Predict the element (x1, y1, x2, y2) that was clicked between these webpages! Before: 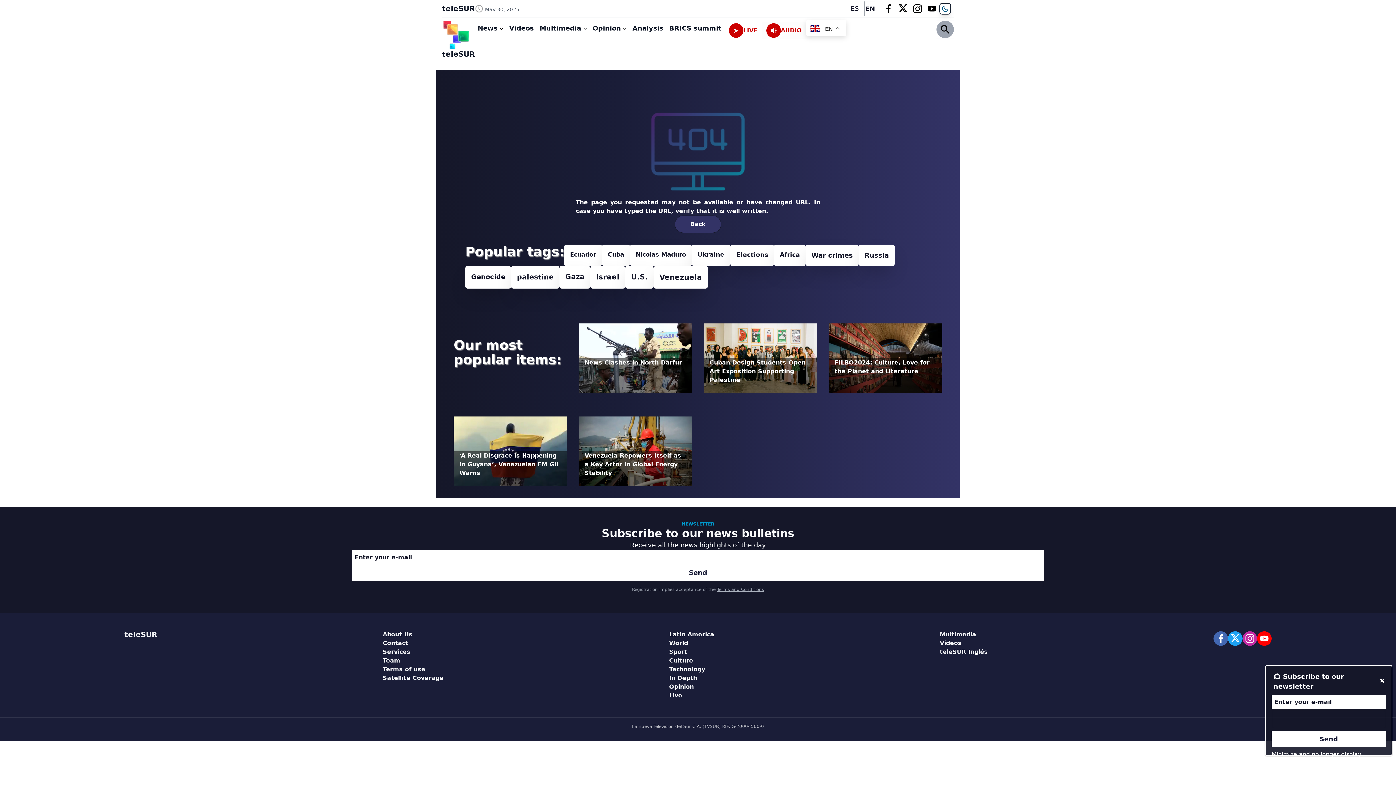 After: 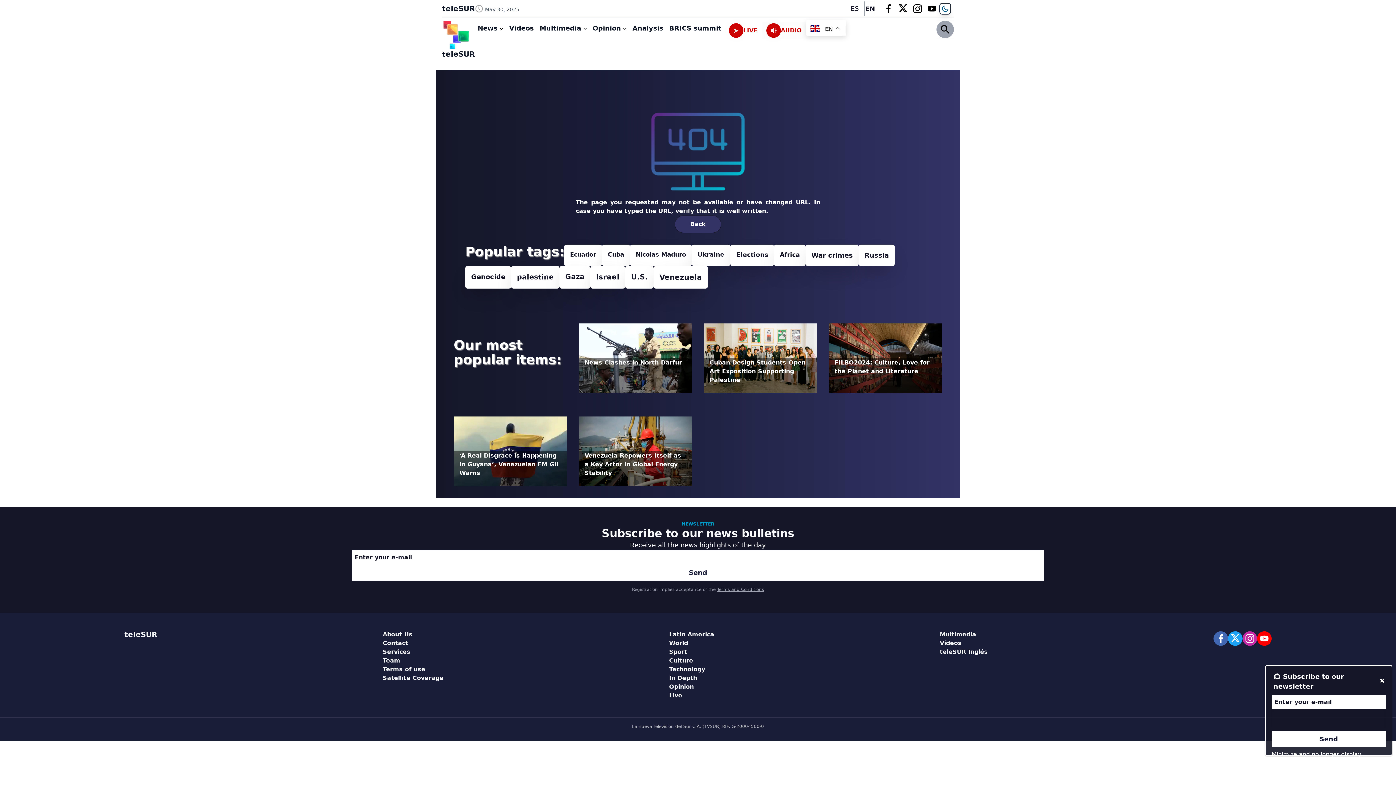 Action: bbox: (1231, 631, 1239, 646)